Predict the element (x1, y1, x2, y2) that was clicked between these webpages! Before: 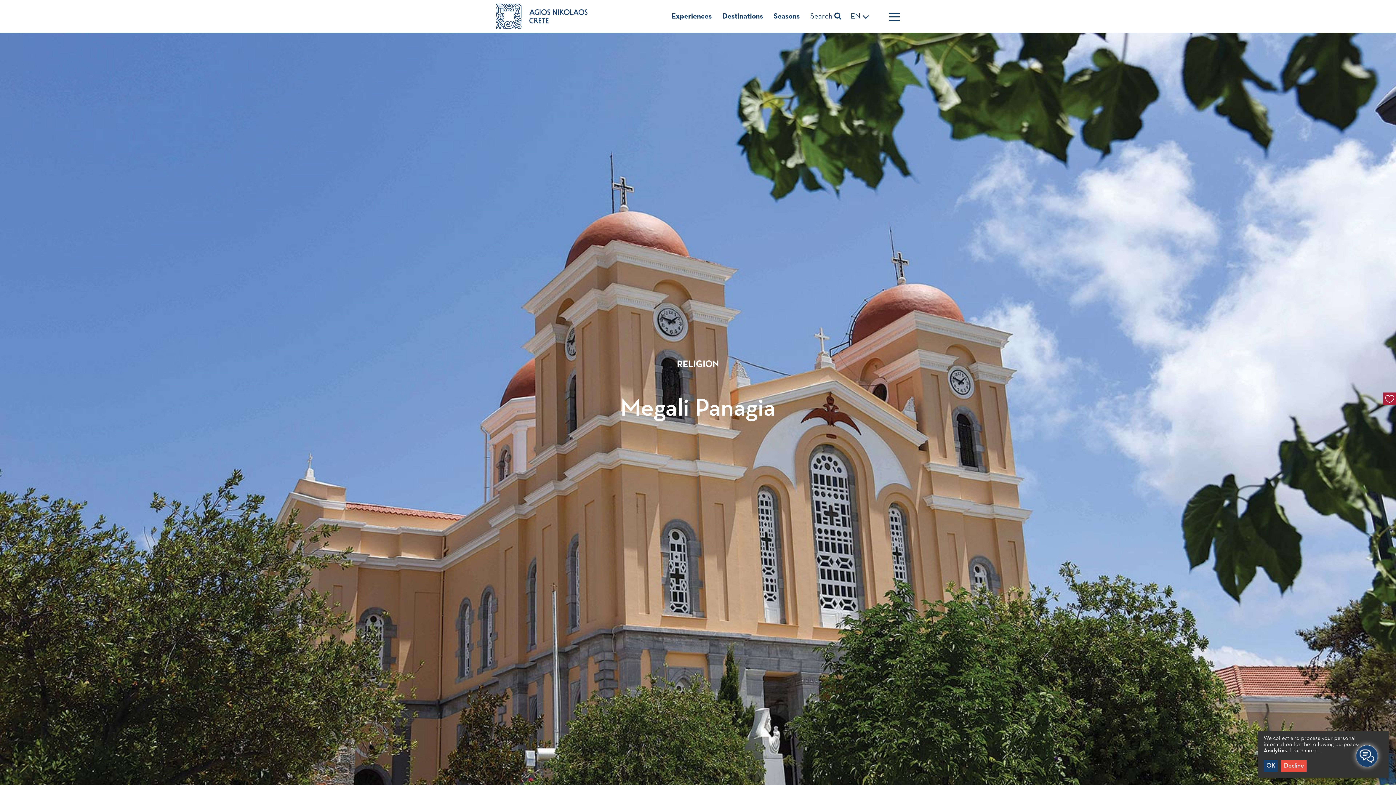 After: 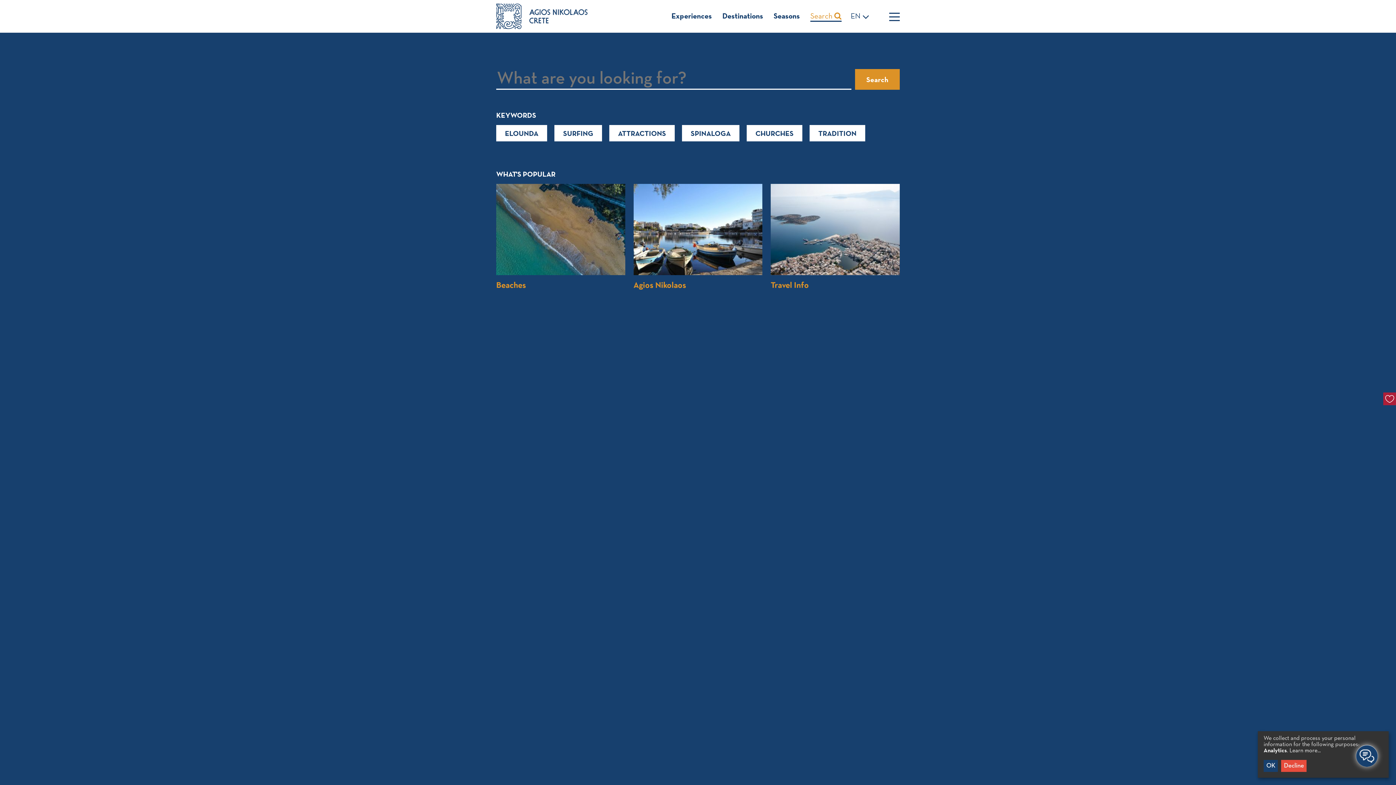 Action: bbox: (810, 12, 841, 20) label: Search 